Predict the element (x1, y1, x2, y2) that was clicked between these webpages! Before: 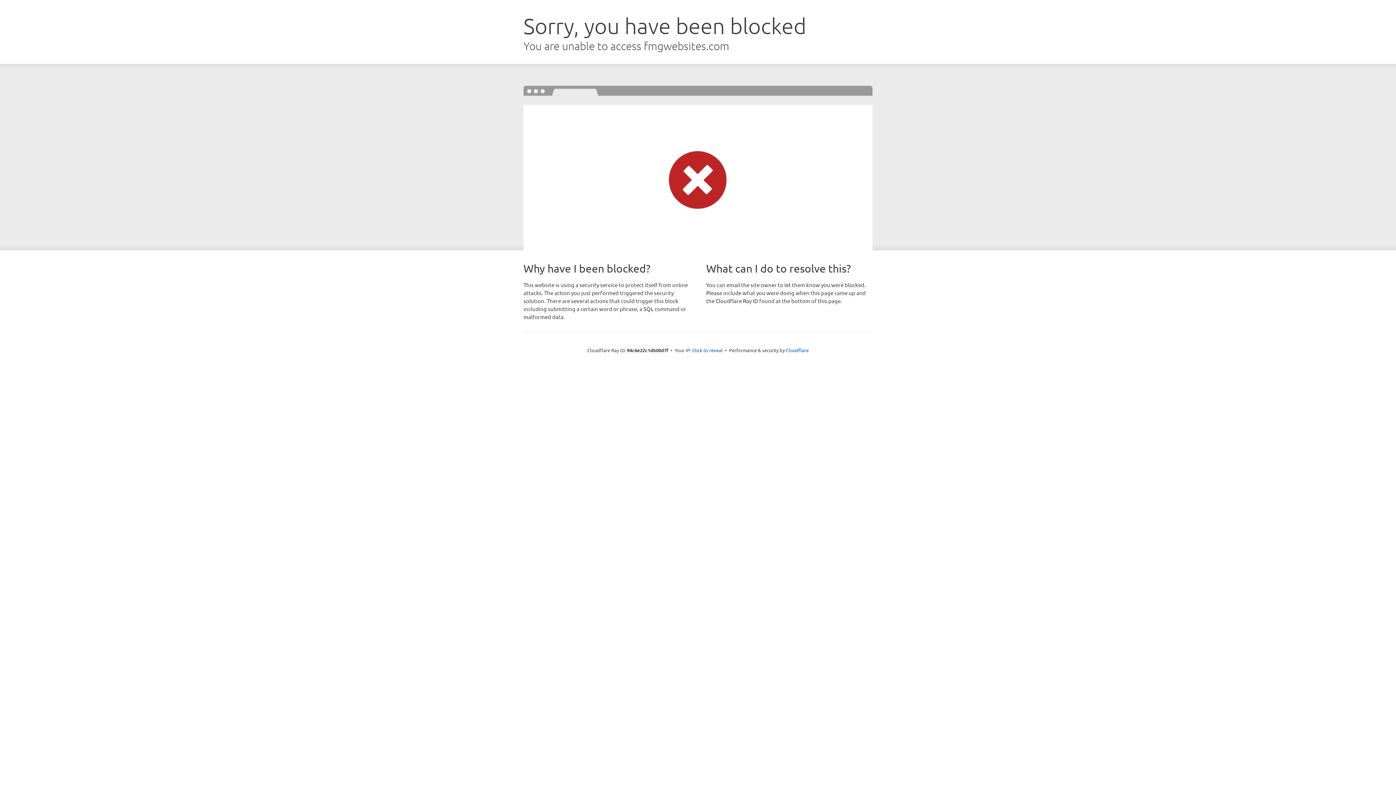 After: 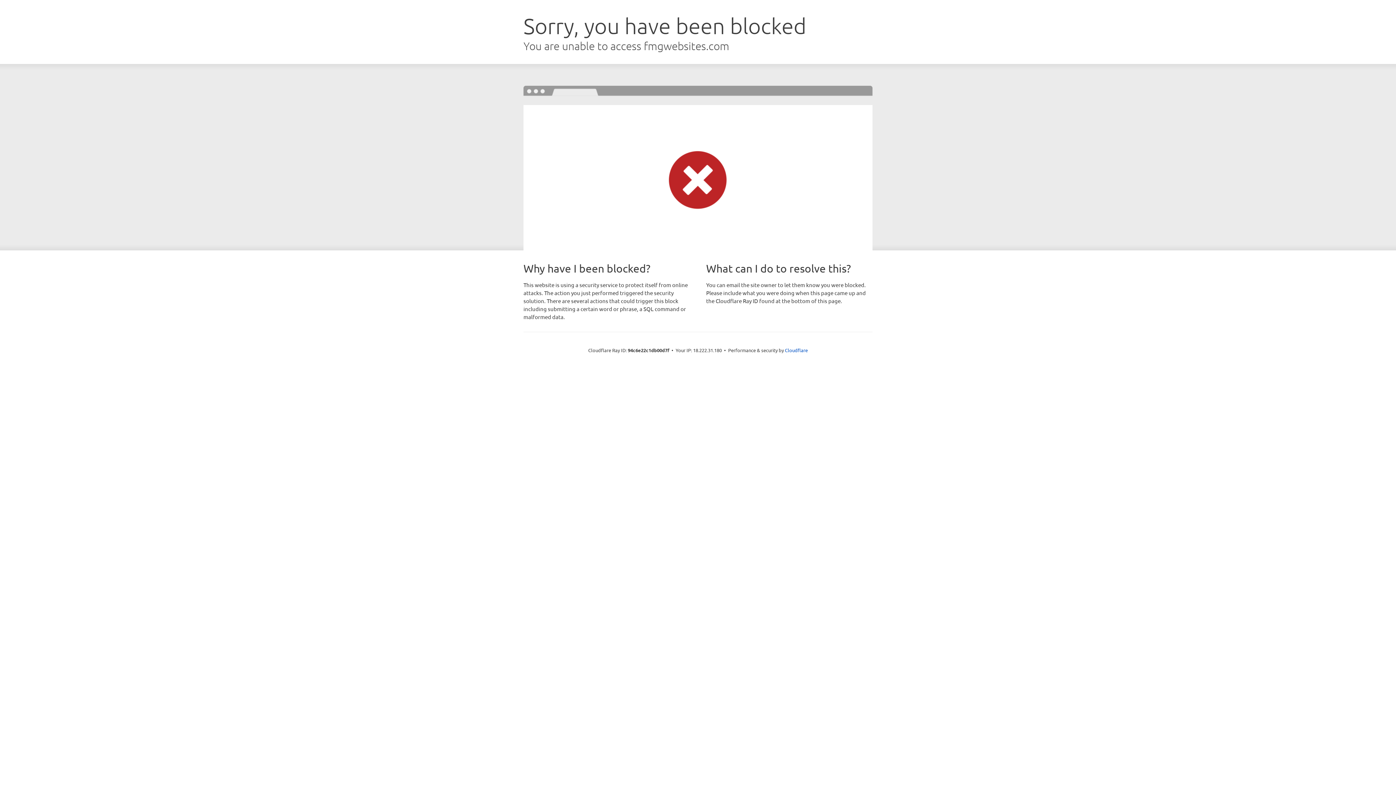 Action: bbox: (692, 346, 722, 353) label: Click to reveal